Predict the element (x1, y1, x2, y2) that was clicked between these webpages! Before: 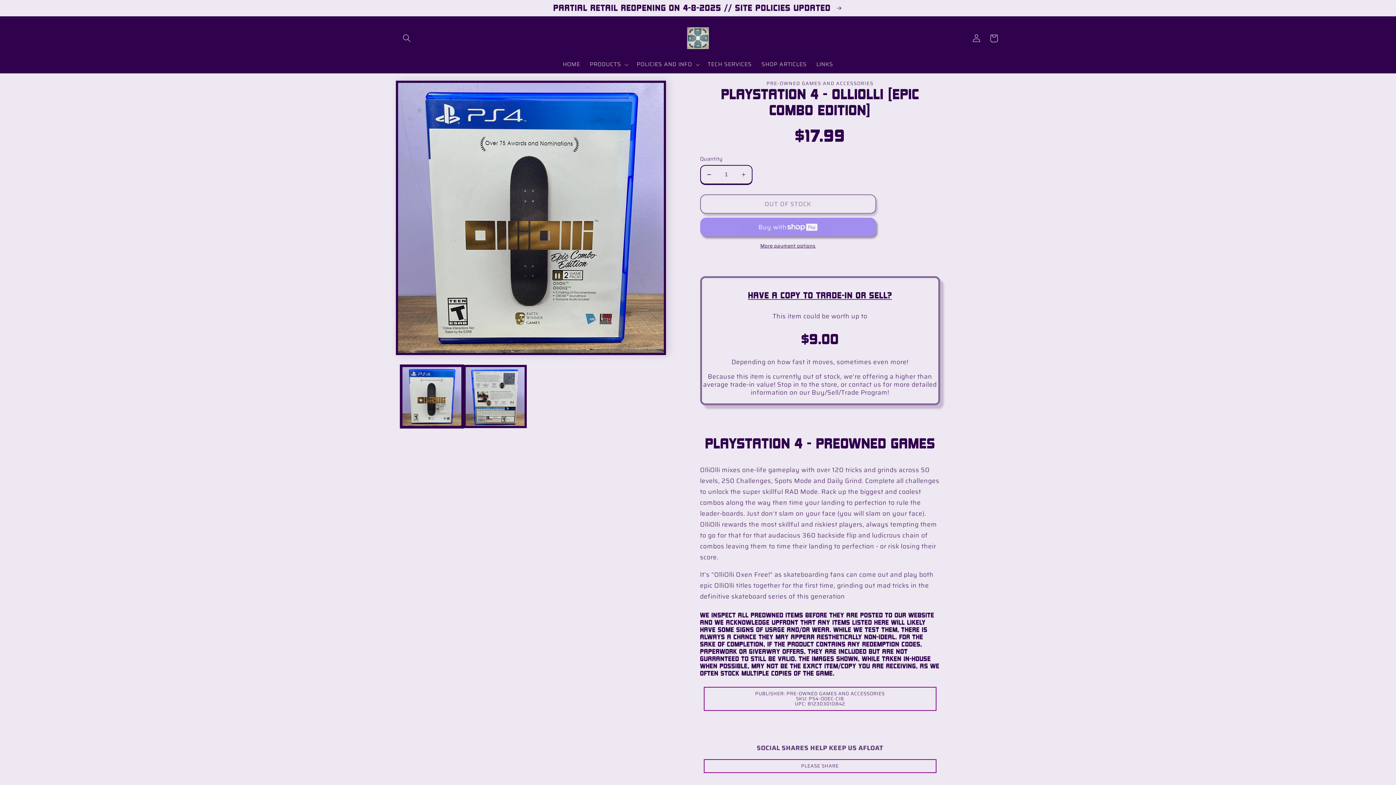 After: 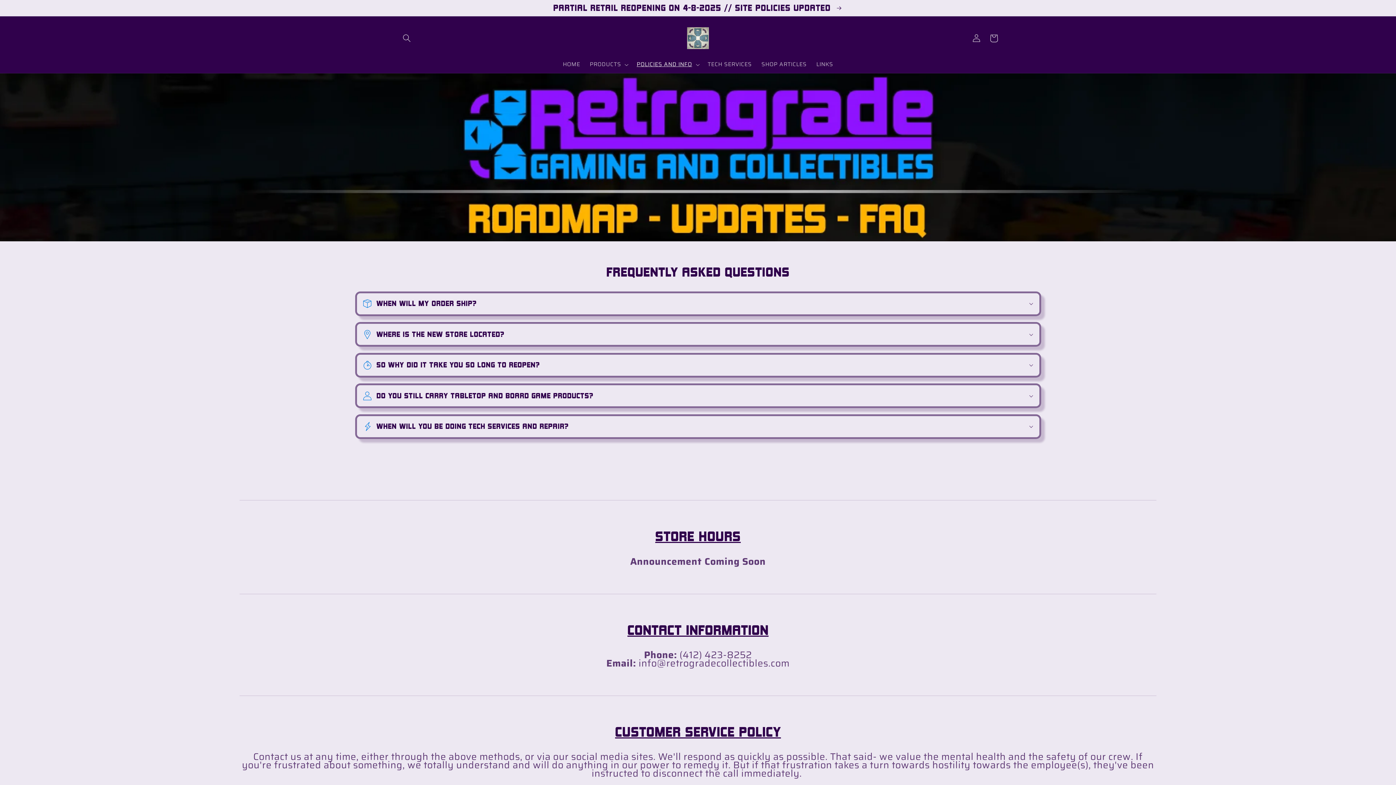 Action: label: PARTIAL RETAIL REOPENING ON 4-8-2025 // SITE POLICIES UPDATED  bbox: (0, 0, 1396, 16)